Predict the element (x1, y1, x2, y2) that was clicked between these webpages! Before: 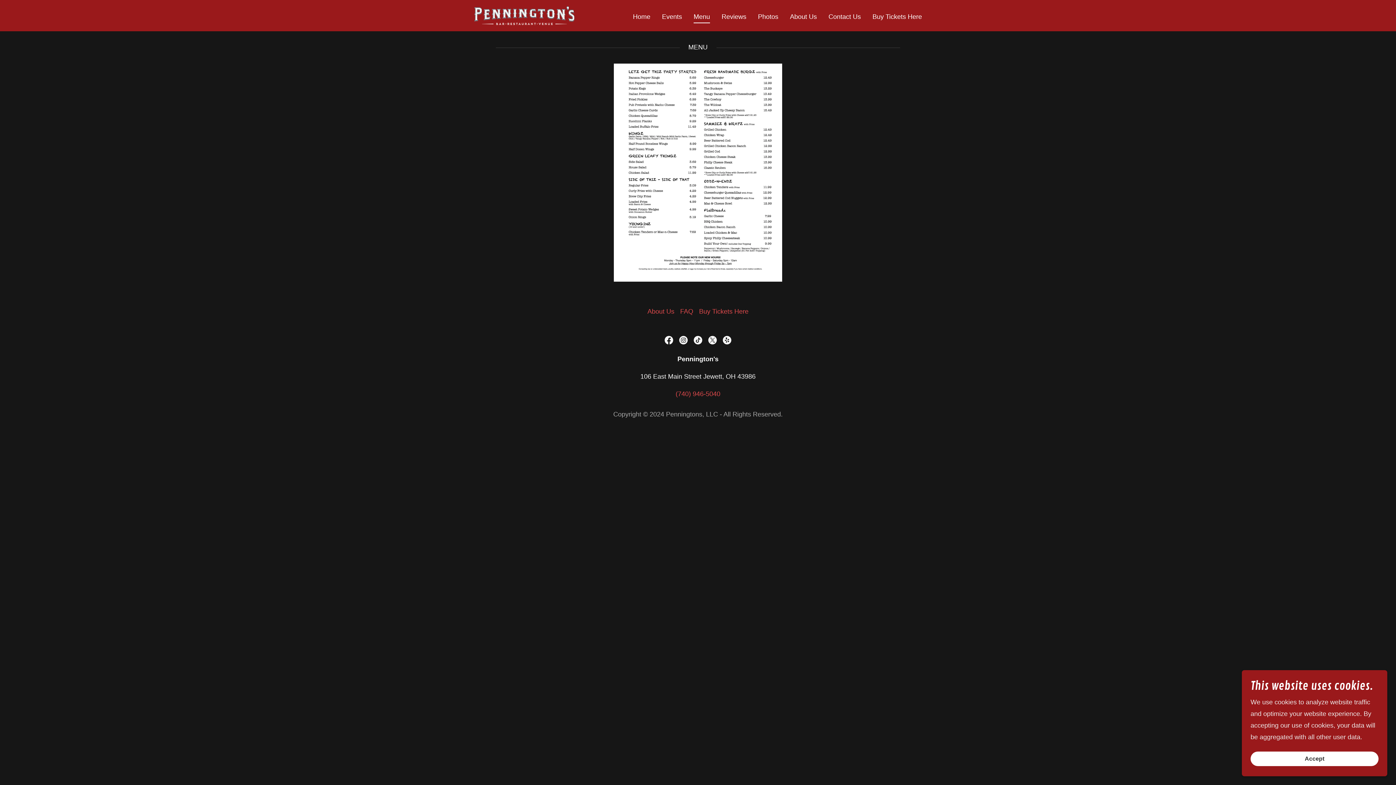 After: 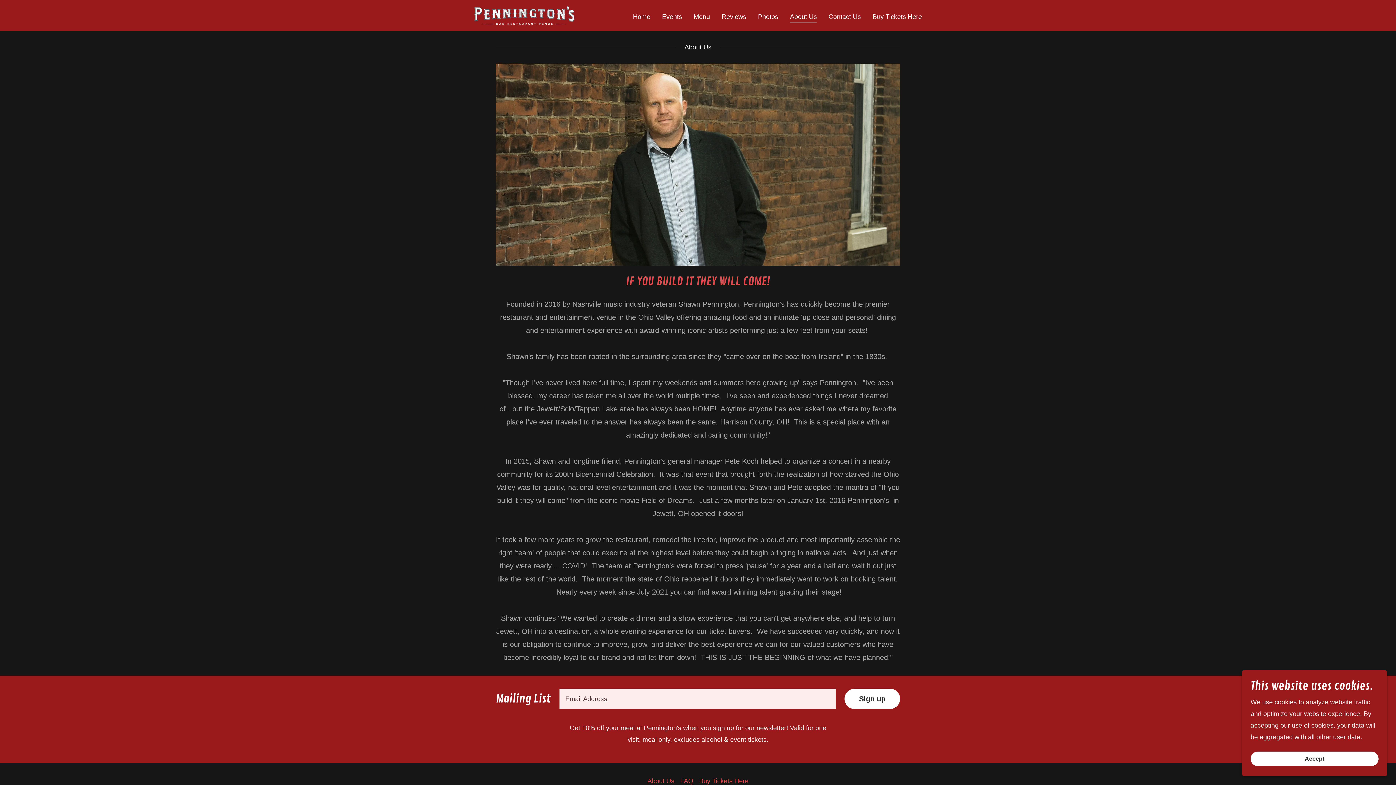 Action: bbox: (644, 305, 677, 318) label: About Us